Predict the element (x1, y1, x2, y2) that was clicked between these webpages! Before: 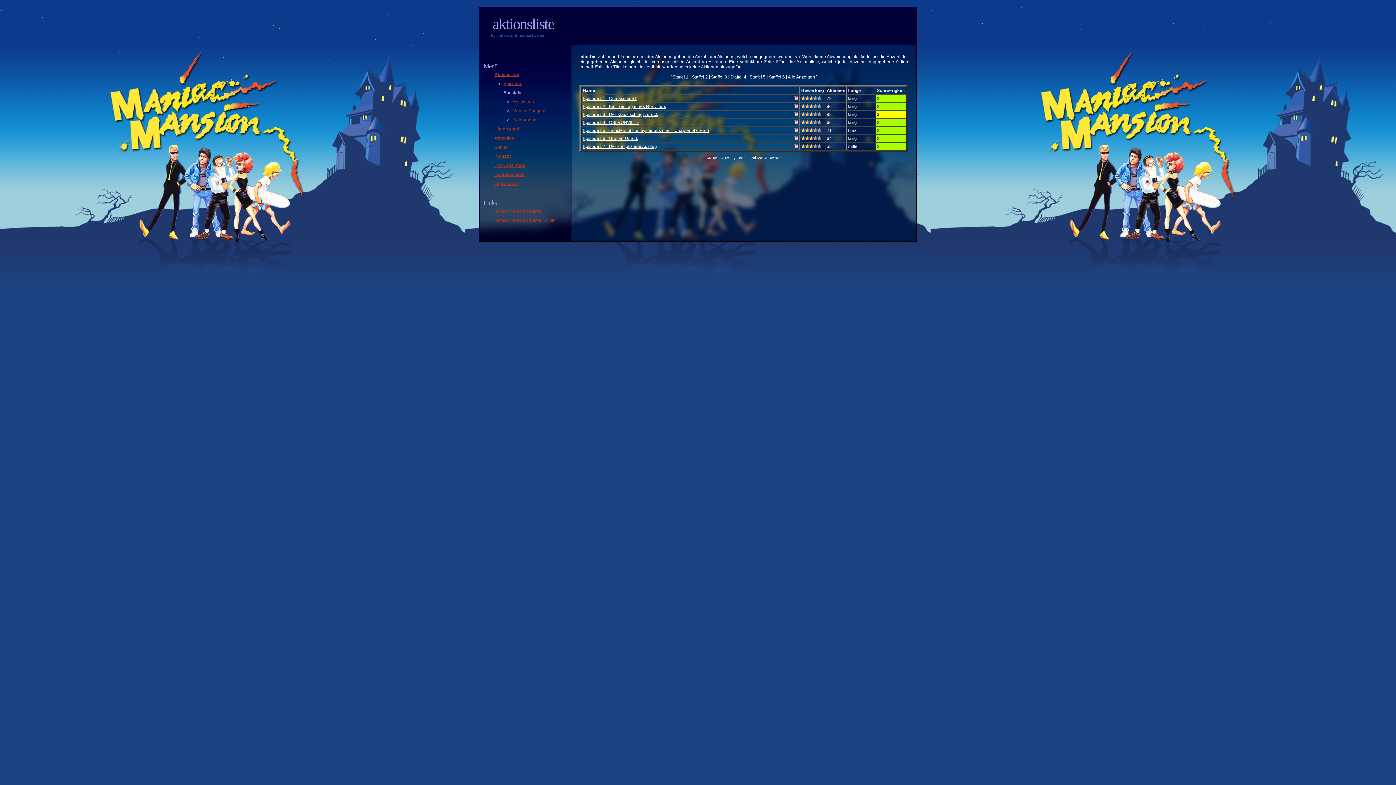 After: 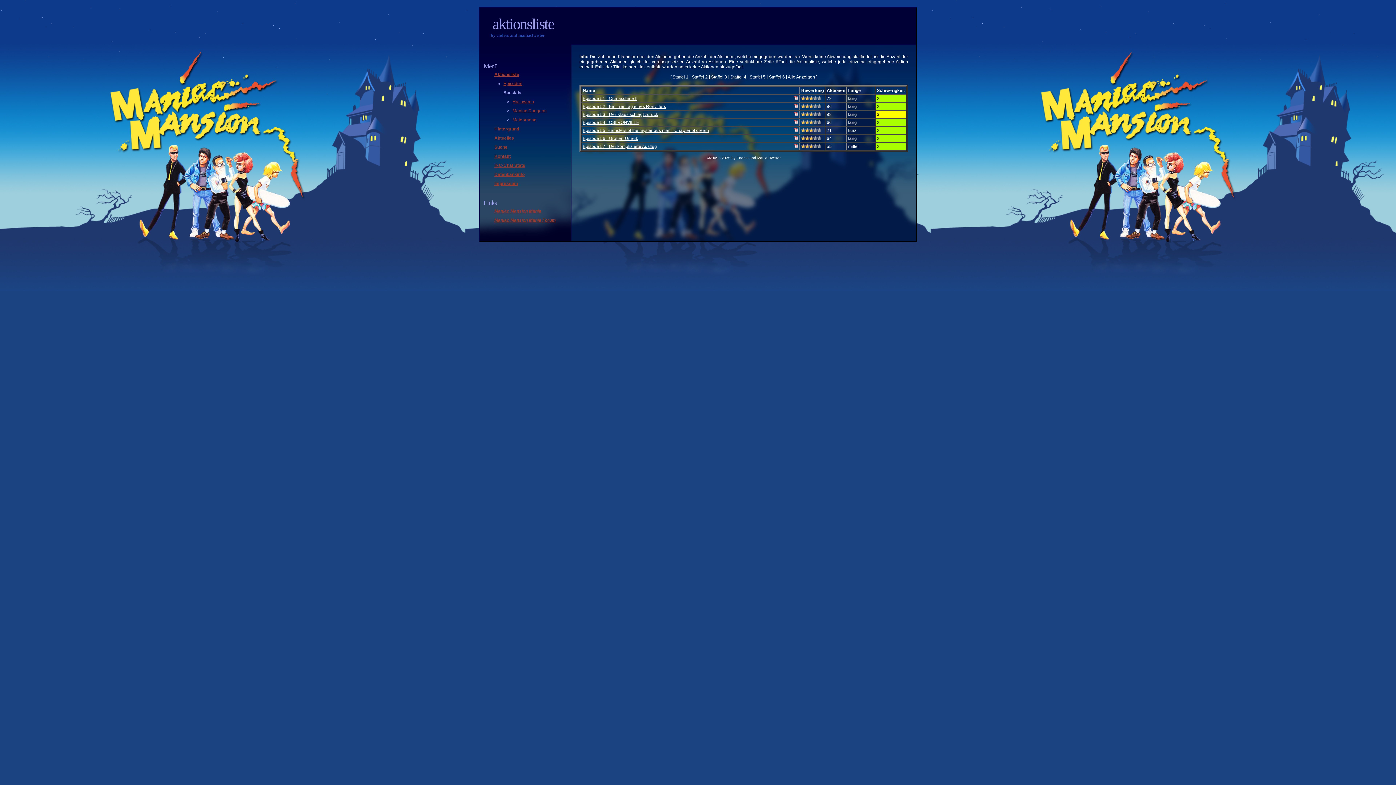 Action: bbox: (801, 104, 805, 109)